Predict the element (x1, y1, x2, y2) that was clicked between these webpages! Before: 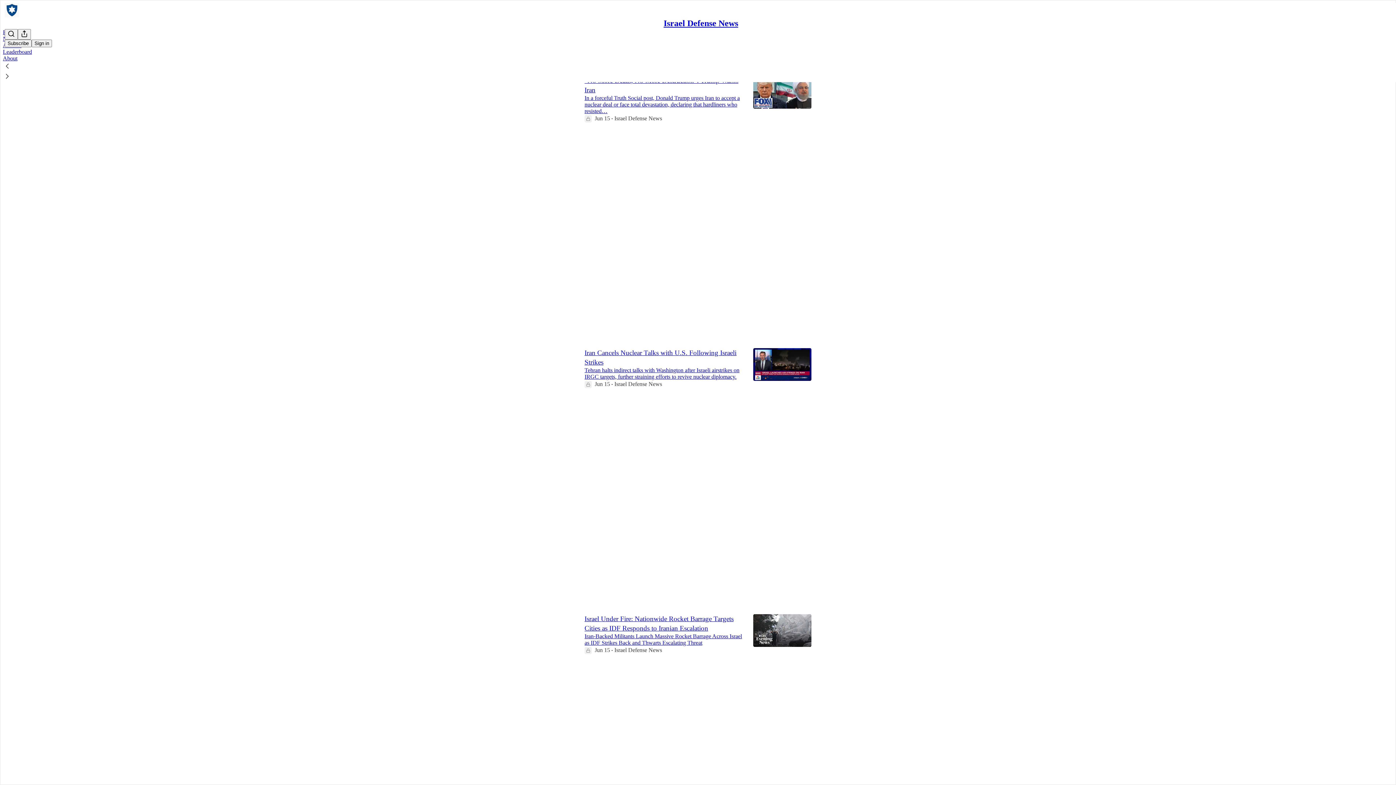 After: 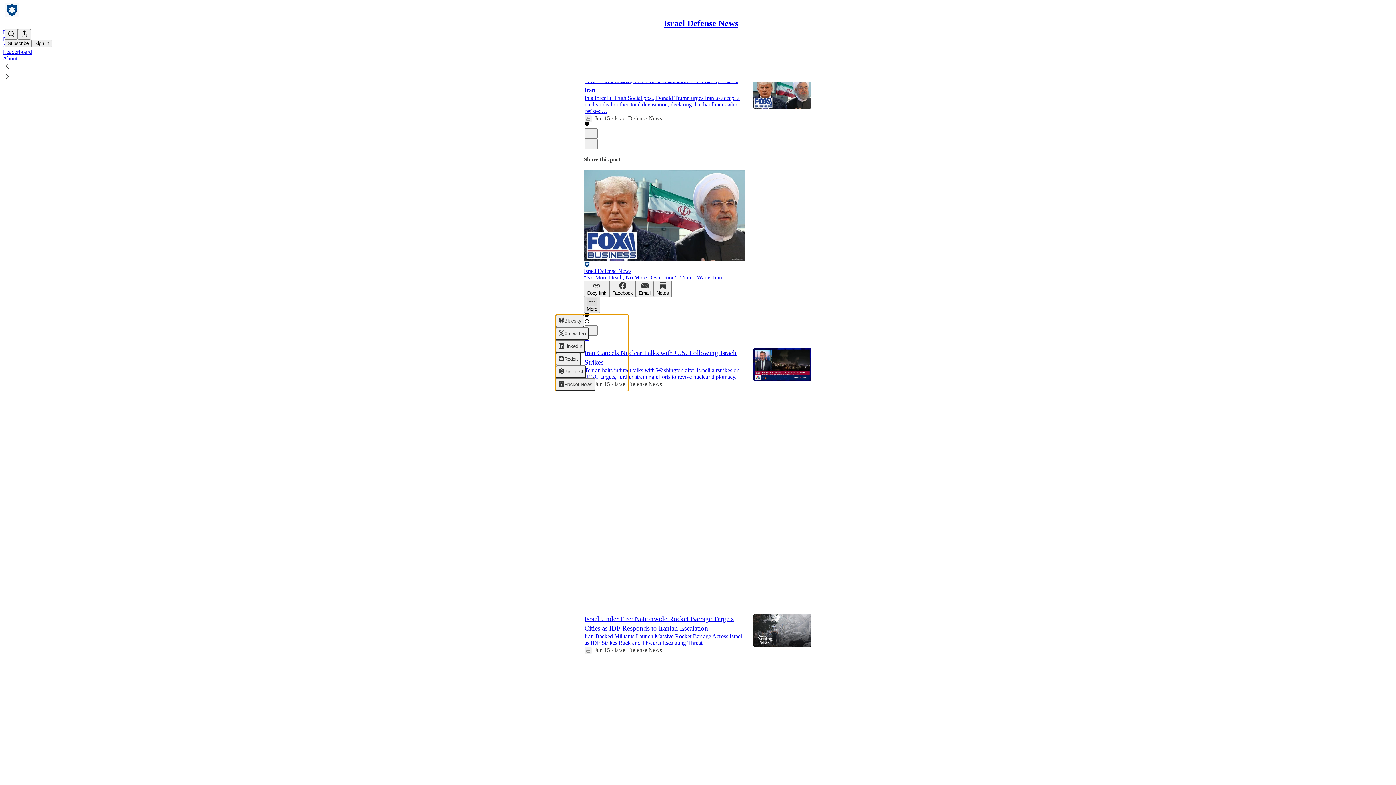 Action: bbox: (584, 297, 600, 313) label: More